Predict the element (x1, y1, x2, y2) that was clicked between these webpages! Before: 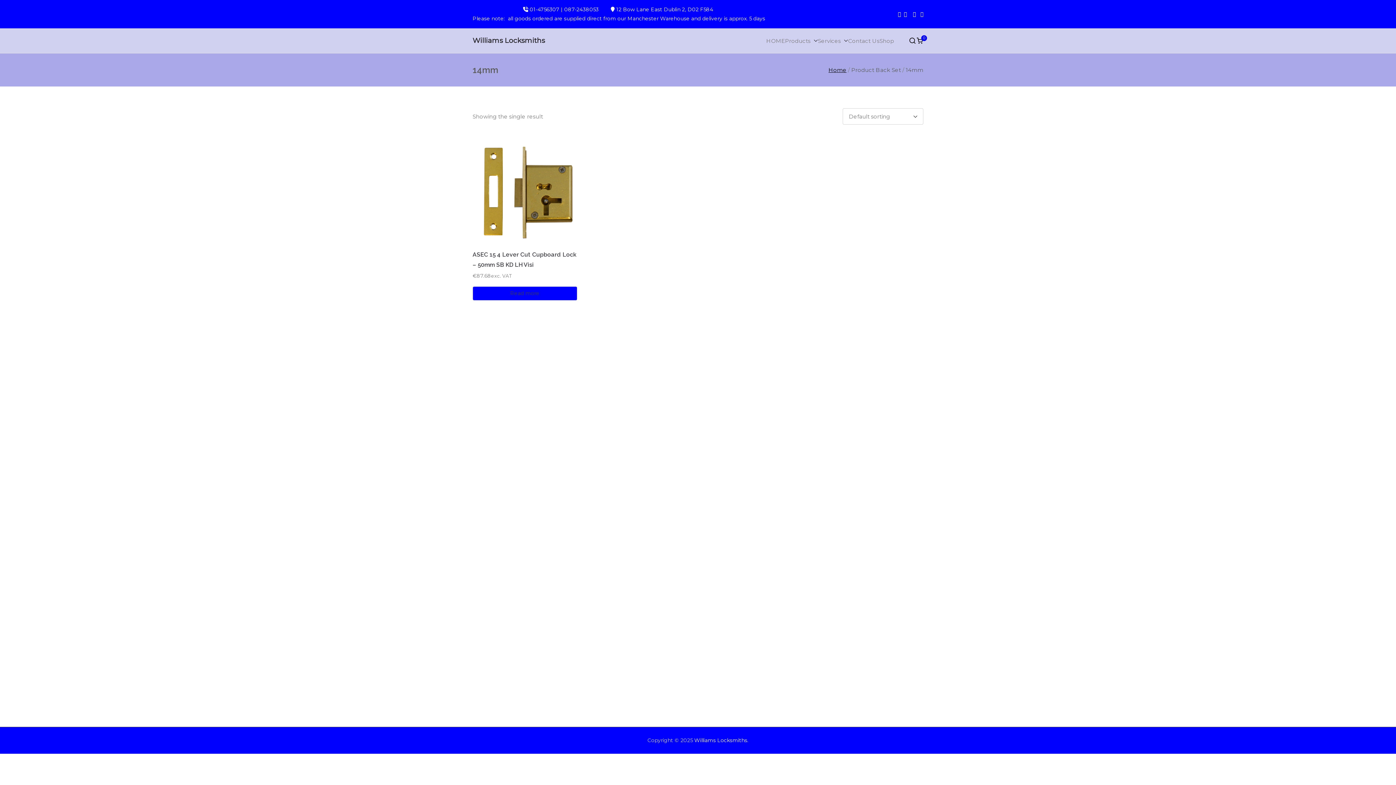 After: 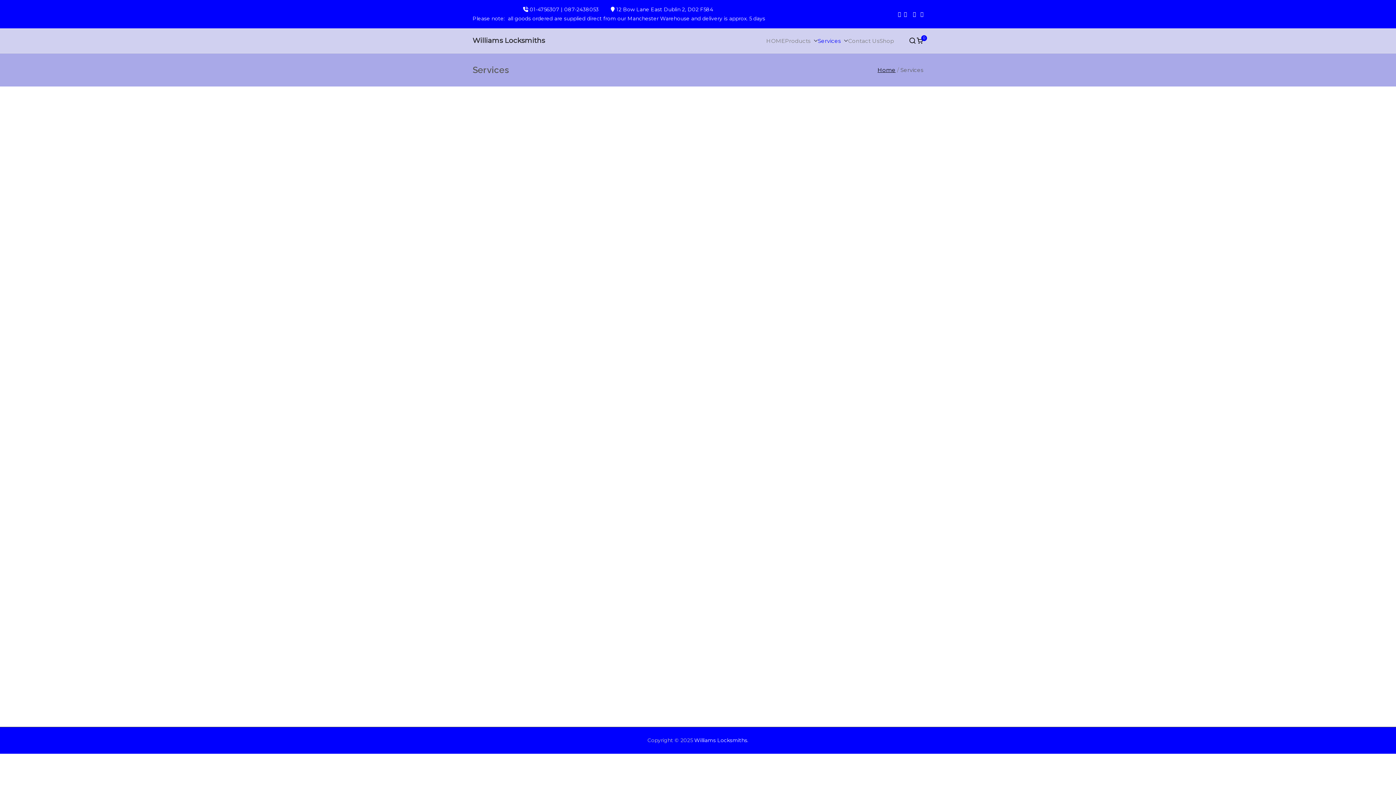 Action: bbox: (841, 35, 848, 45)